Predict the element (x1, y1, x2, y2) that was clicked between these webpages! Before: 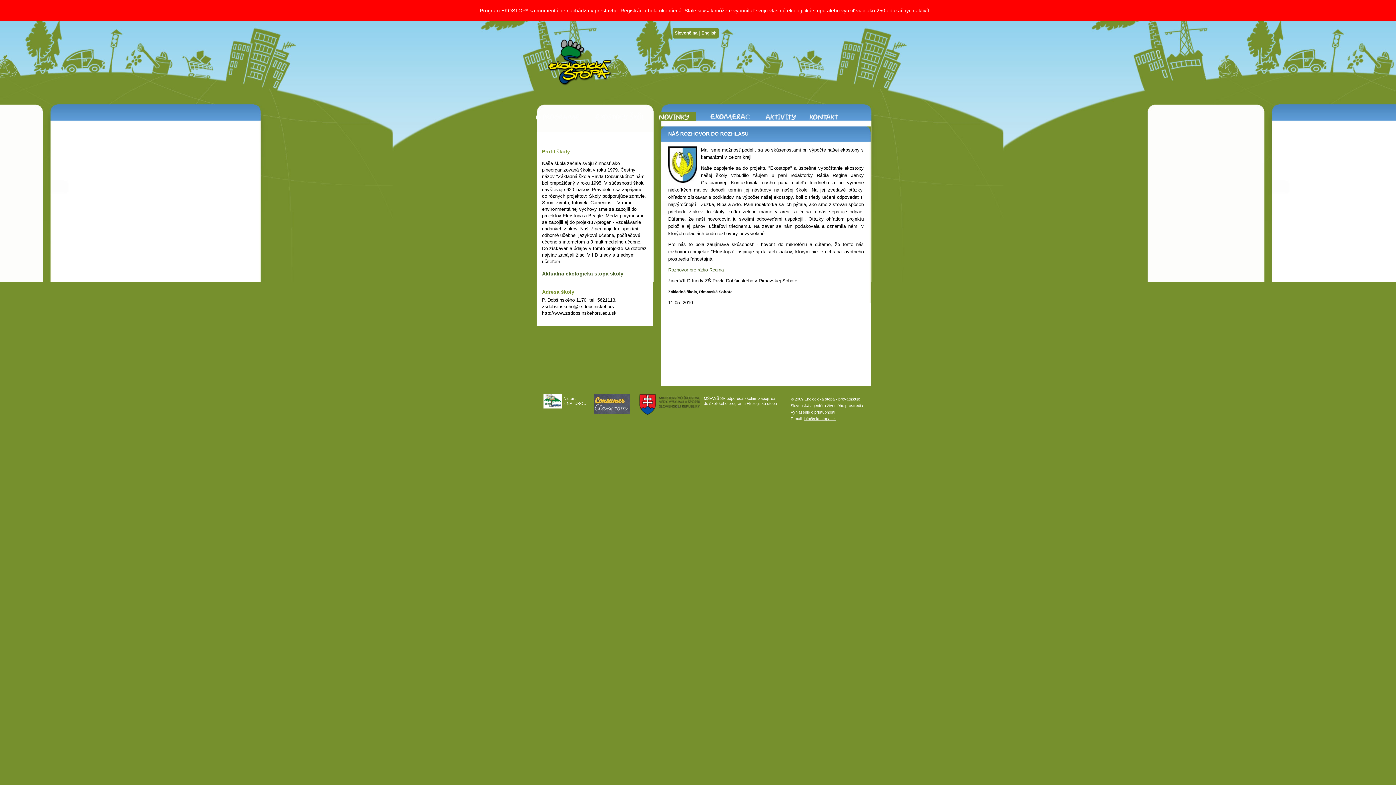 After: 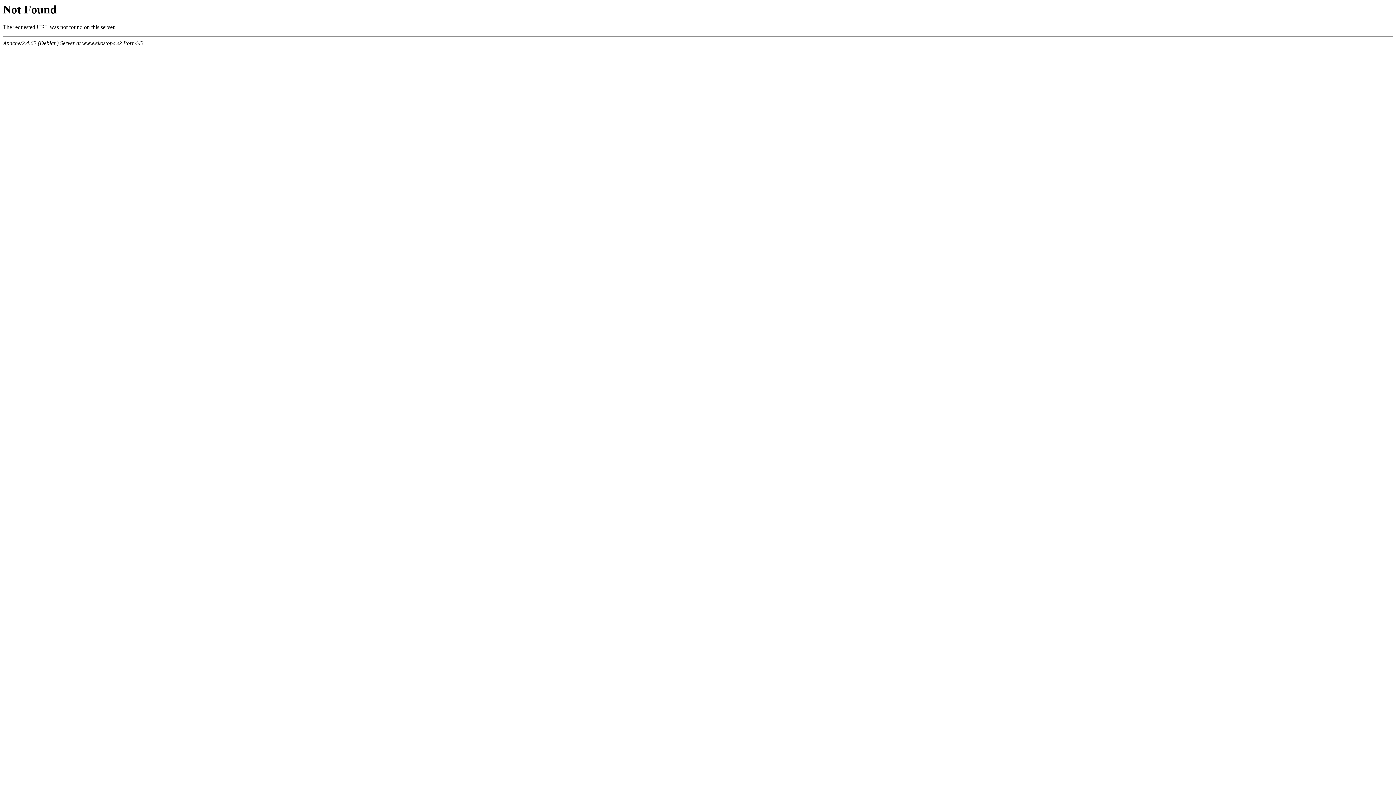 Action: label: 250 edukačných aktivít. bbox: (876, 7, 930, 13)